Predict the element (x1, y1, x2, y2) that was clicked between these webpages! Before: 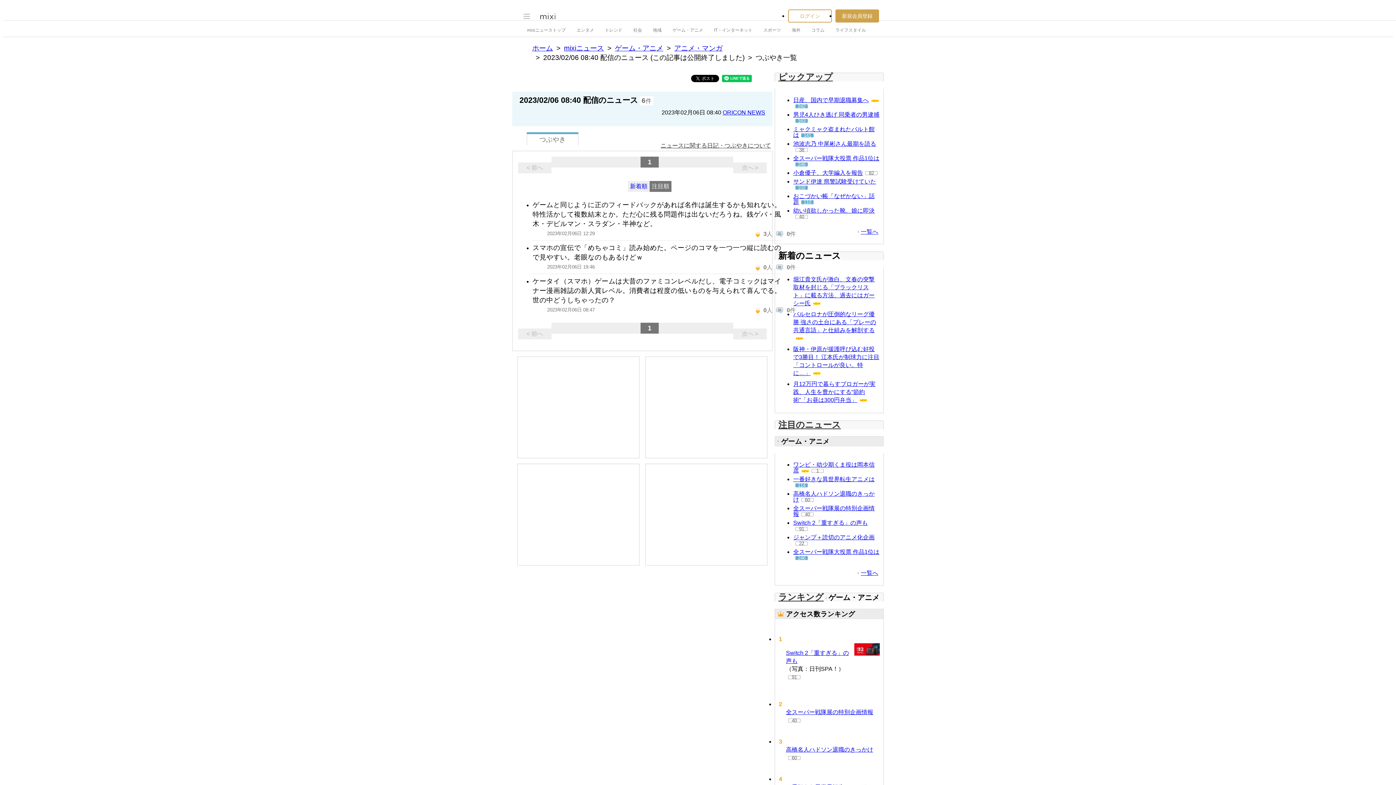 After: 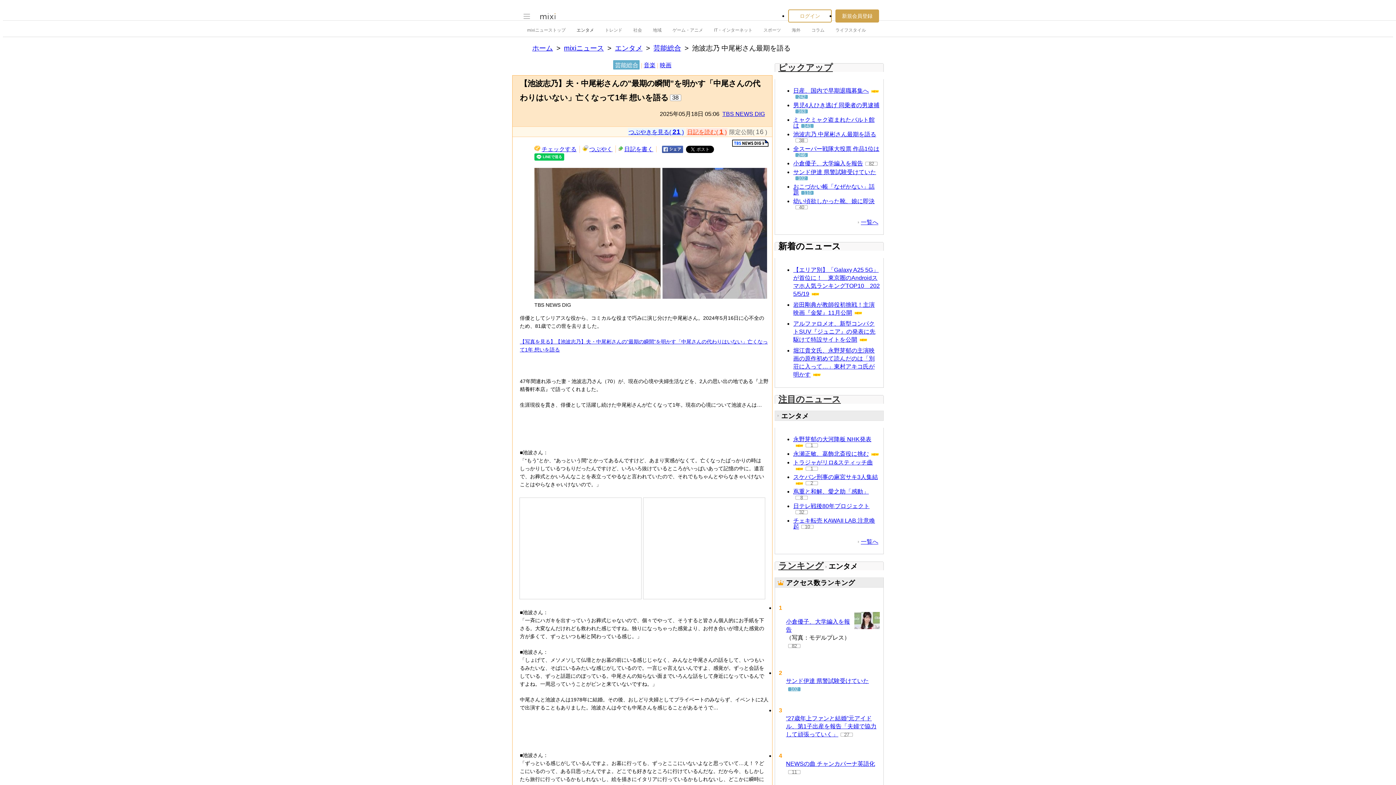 Action: bbox: (793, 266, 876, 272) label: 池波志乃 中尾彬さん最期を語る